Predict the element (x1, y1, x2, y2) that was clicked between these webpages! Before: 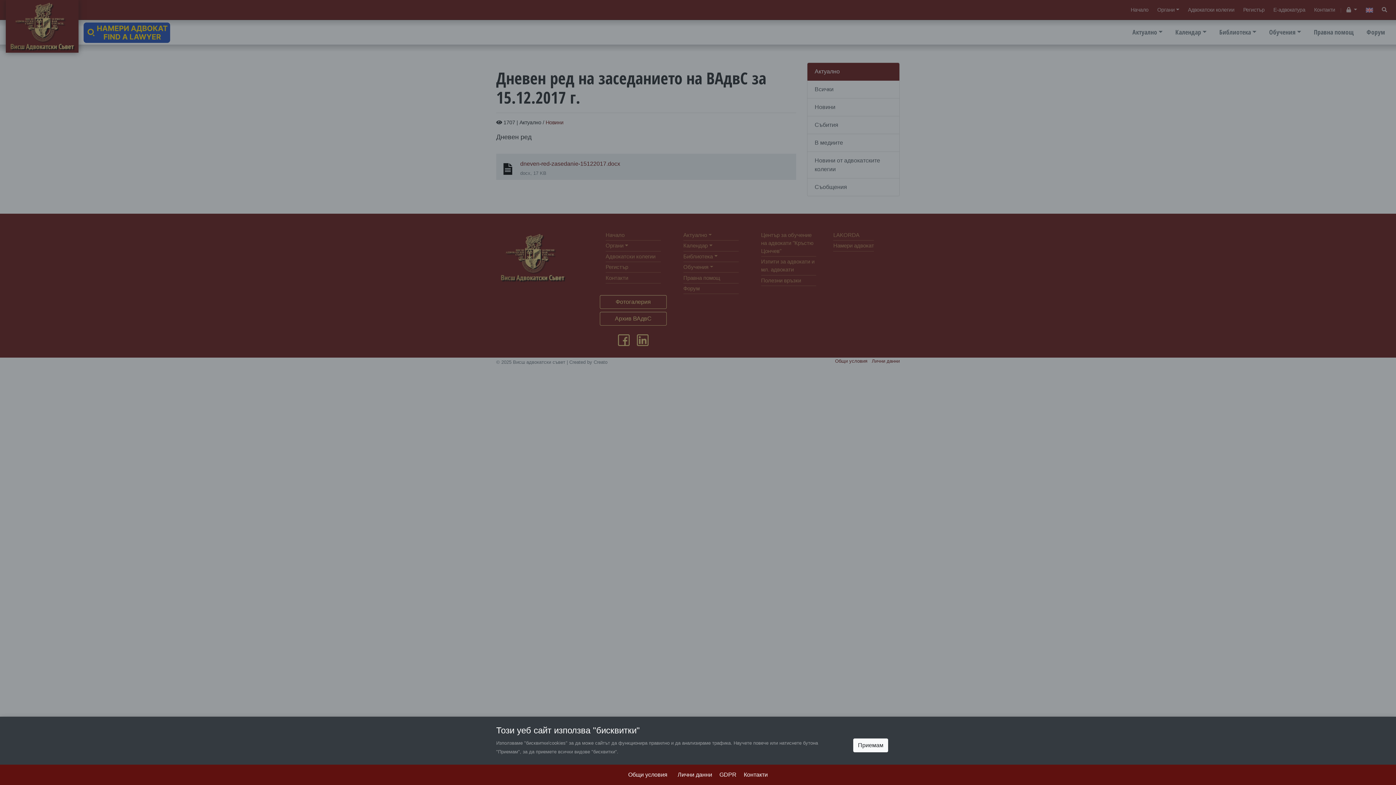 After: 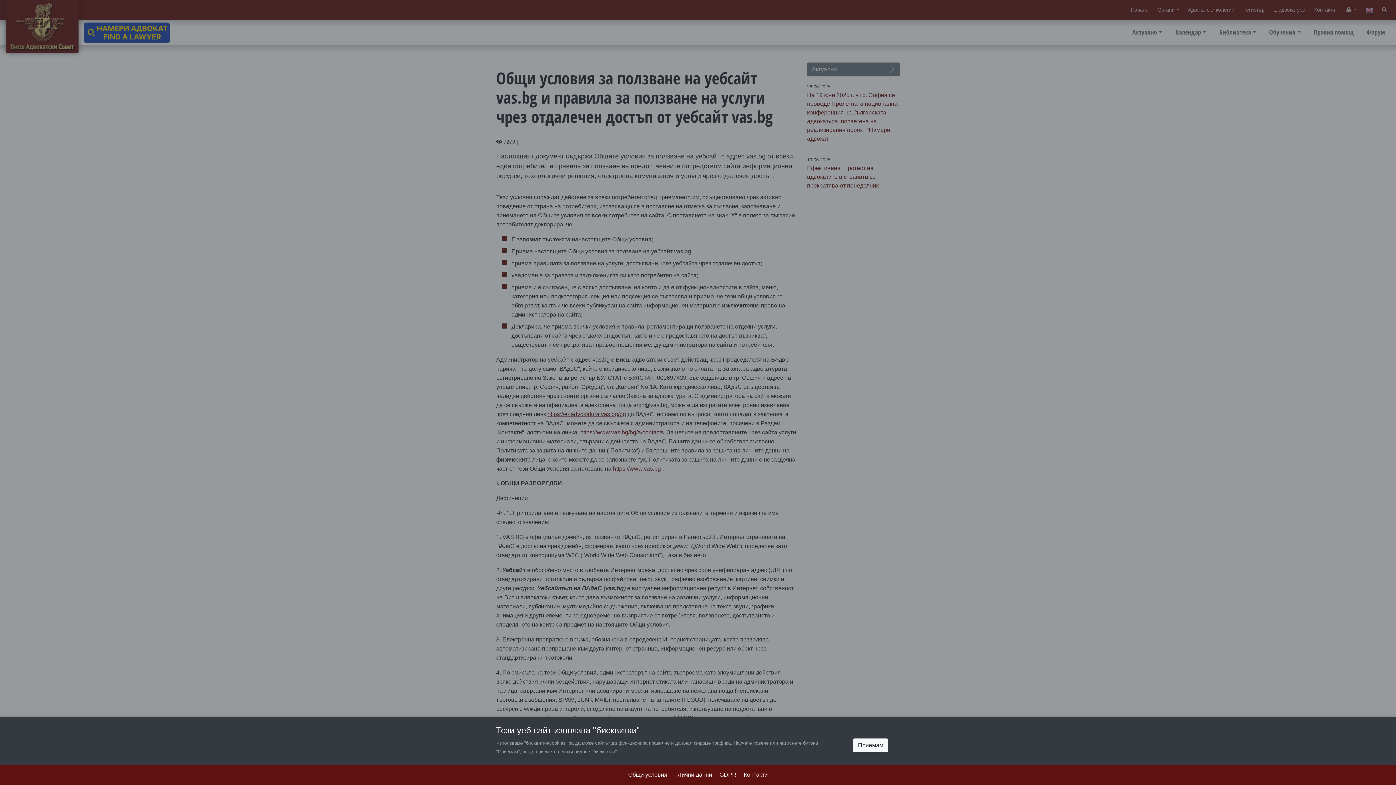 Action: bbox: (628, 772, 667, 778) label: Общи условия